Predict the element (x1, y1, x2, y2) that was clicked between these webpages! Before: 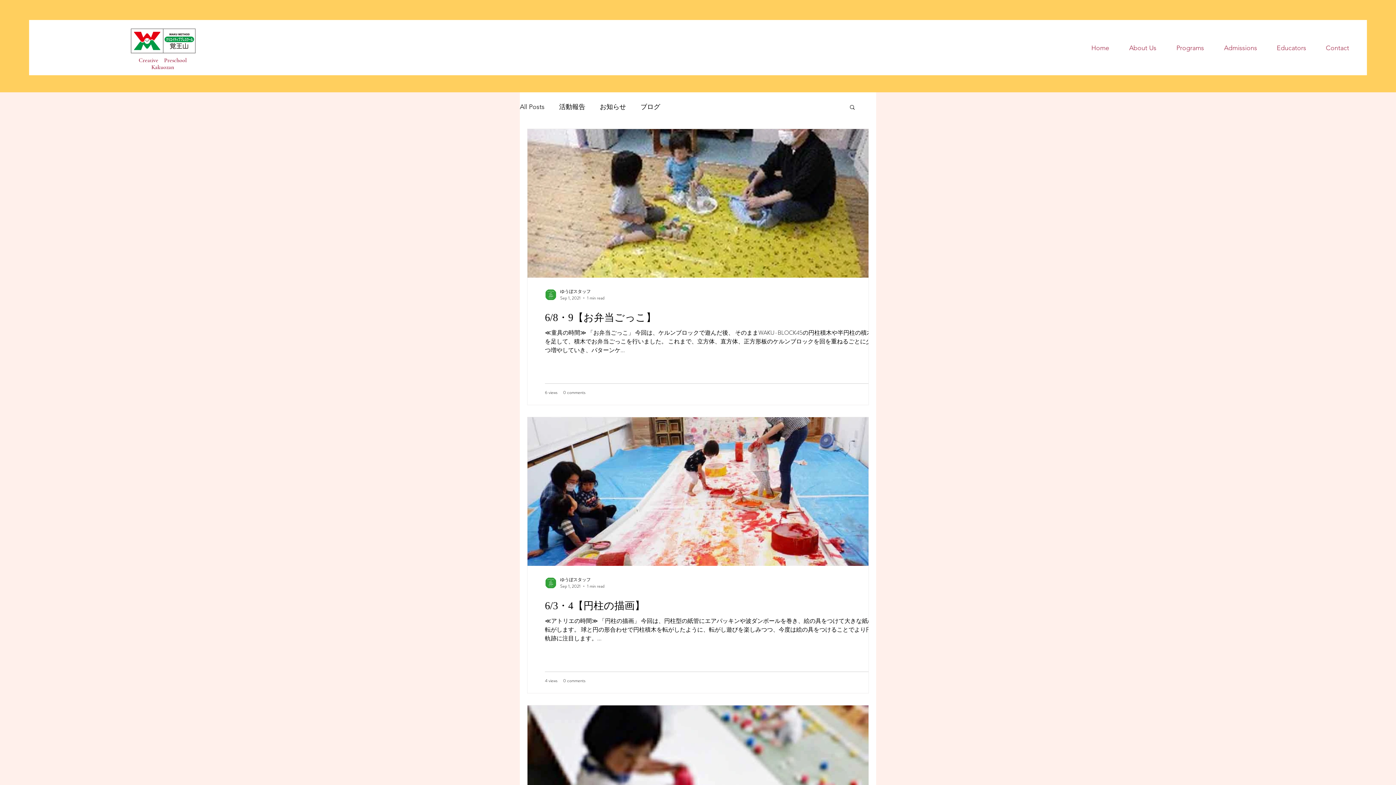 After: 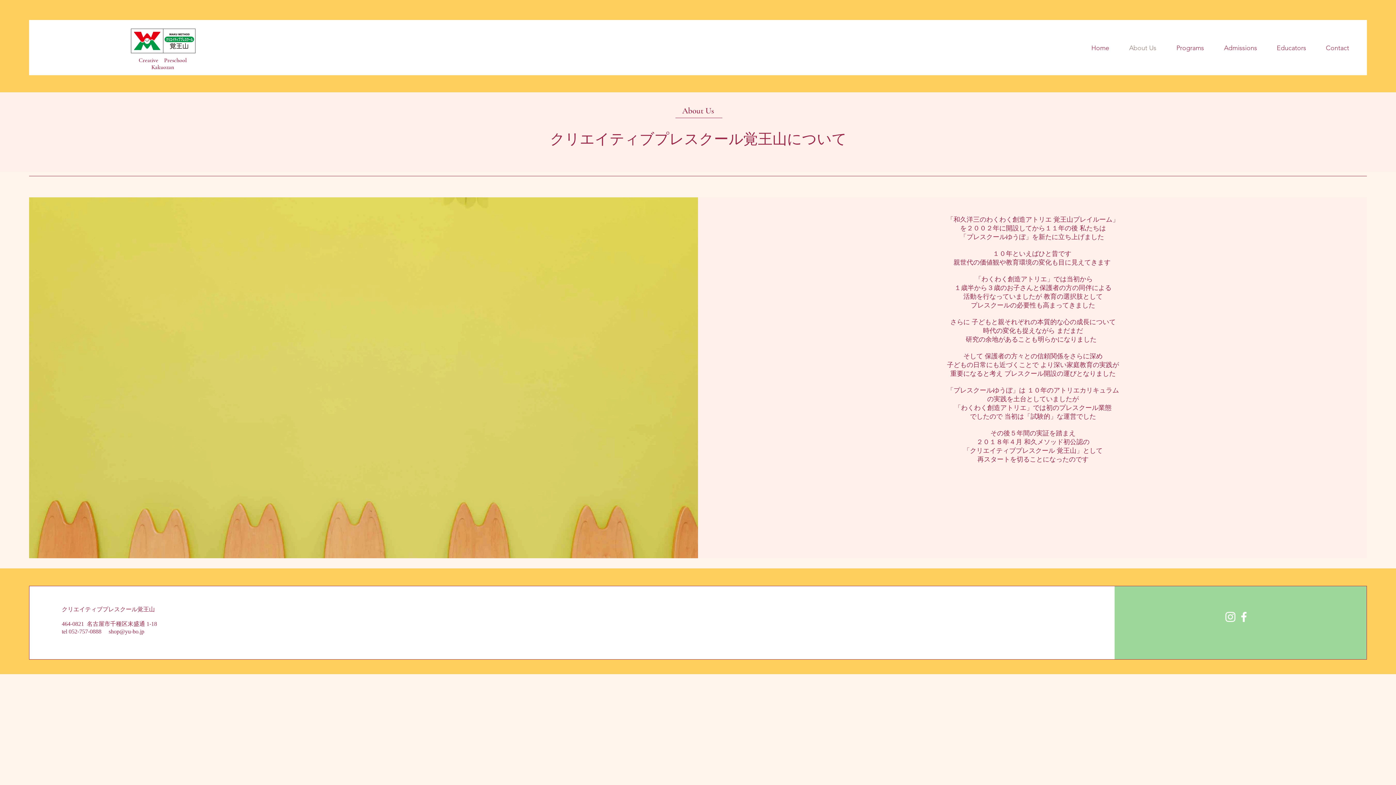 Action: bbox: (1114, 38, 1162, 57) label: About Us